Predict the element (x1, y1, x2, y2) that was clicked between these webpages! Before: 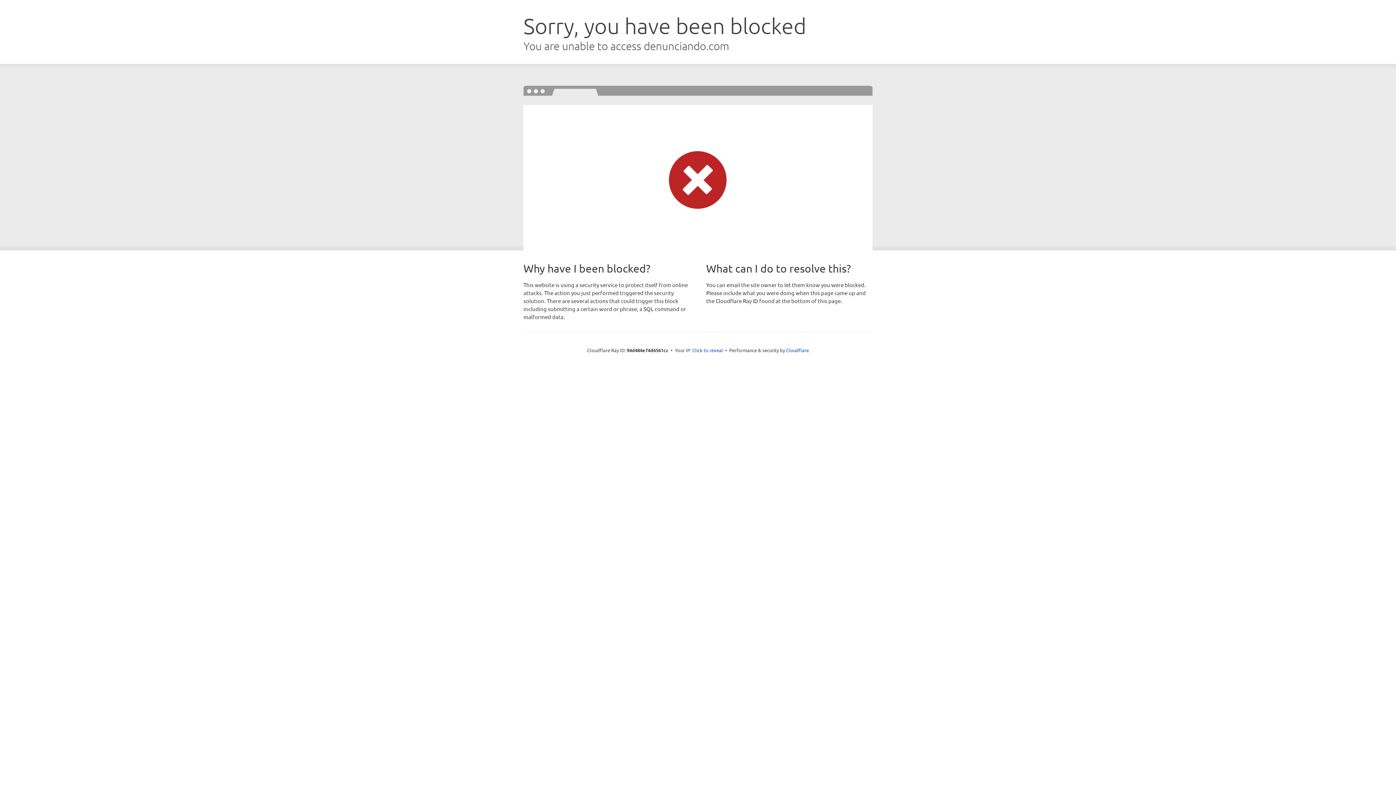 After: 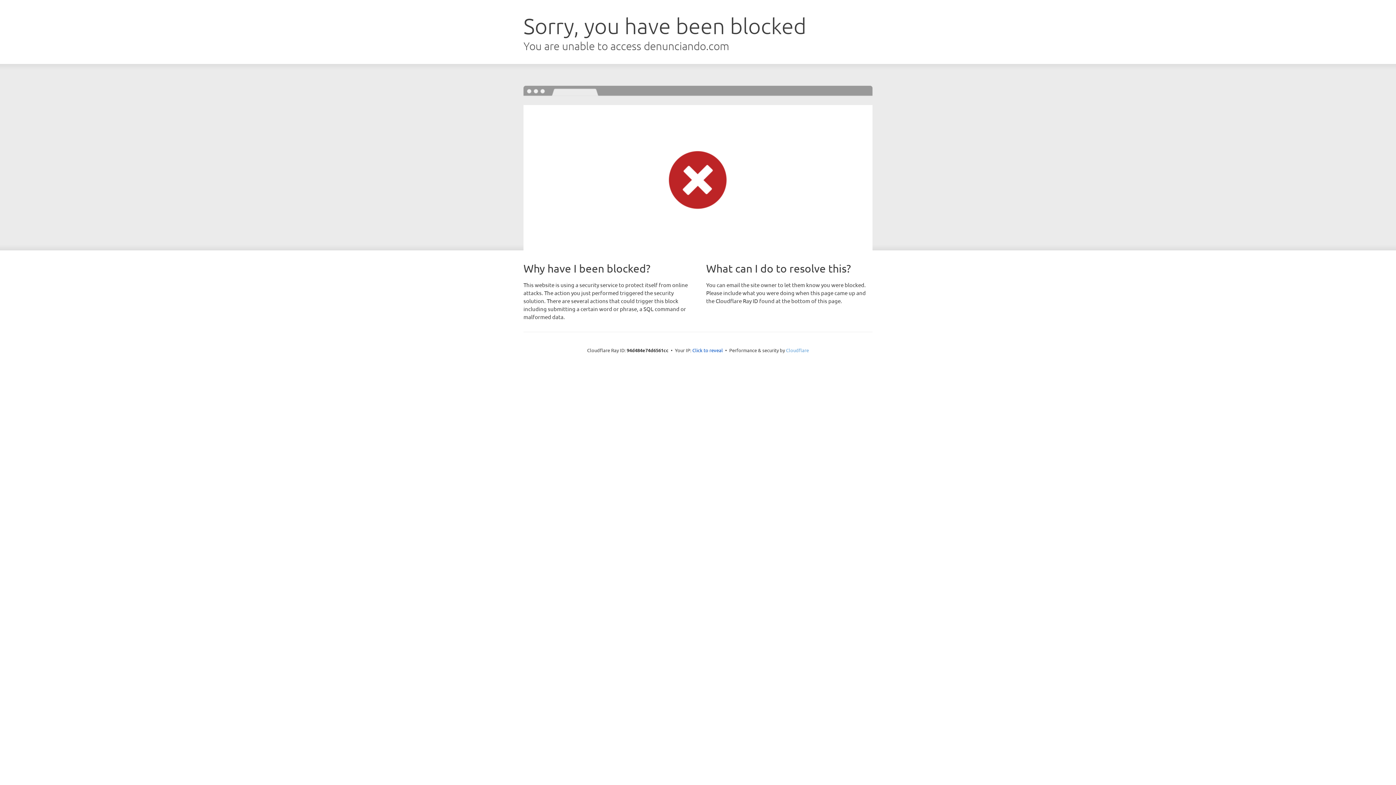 Action: label: Cloudflare bbox: (786, 347, 809, 353)